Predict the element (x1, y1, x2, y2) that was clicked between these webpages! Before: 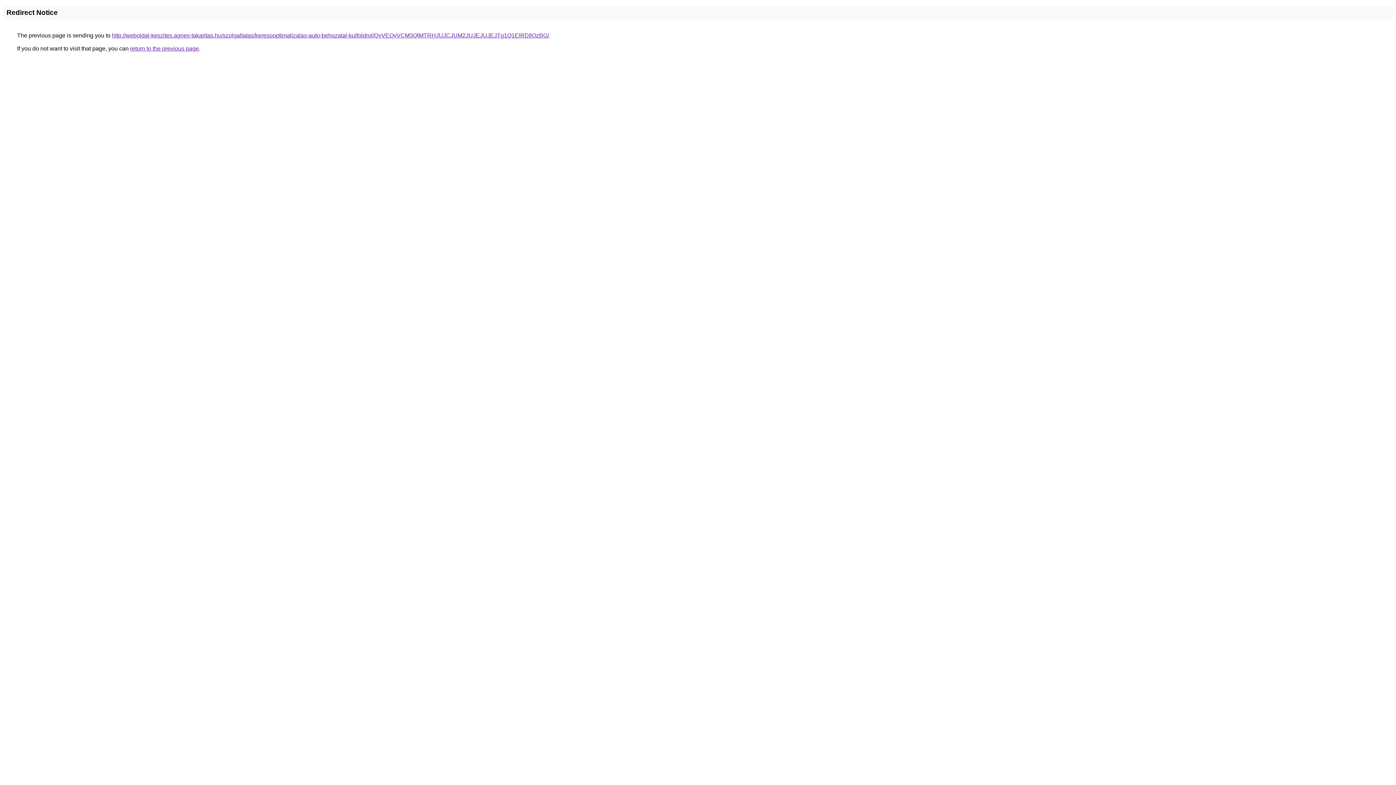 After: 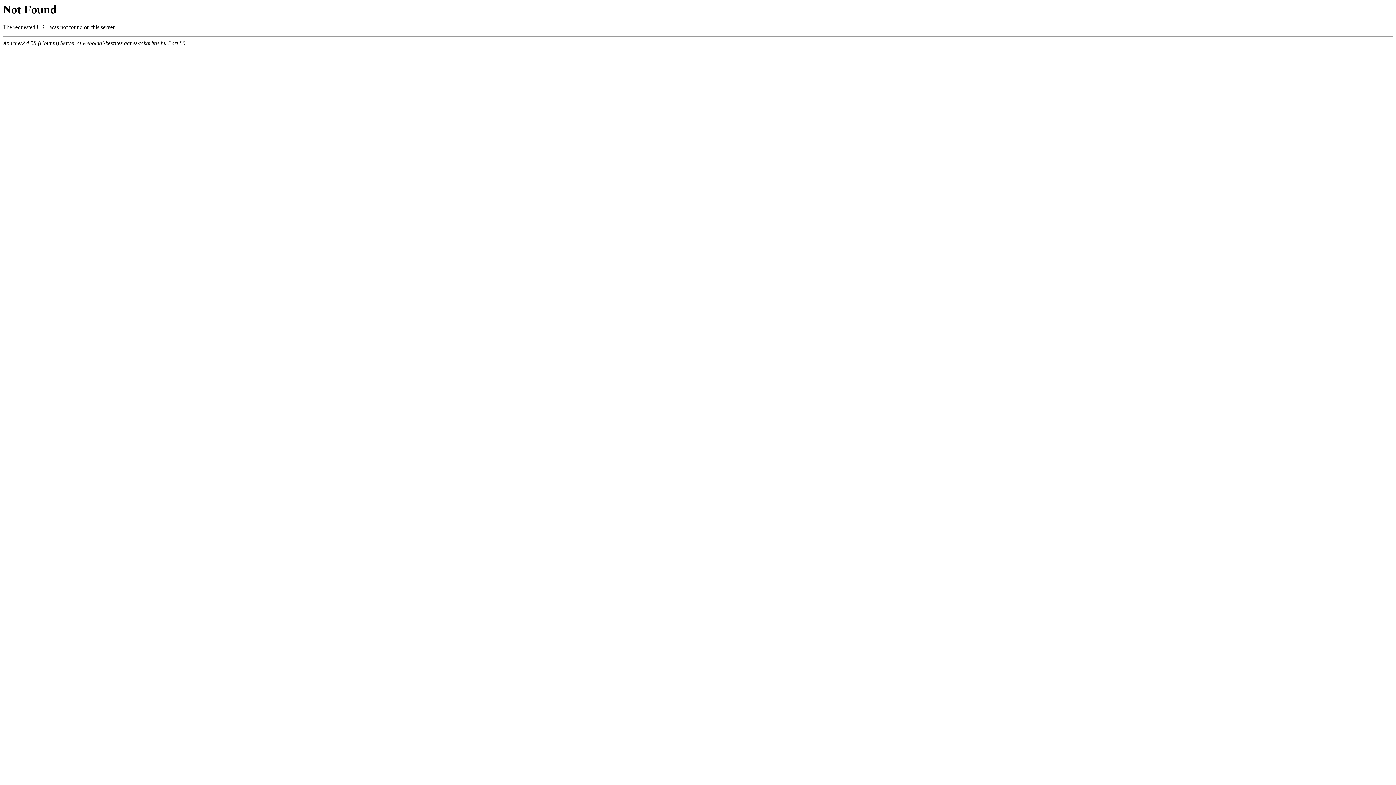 Action: bbox: (112, 32, 549, 38) label: http://weboldal-keszites.agnes-takaritas.hu/szolgaltatas/keresooptimalizalas-auto-behozatal-kulfoldrol/QyVEQyVCM3QlMTRHJUJCJUM2JUJEJUJEJTg1Q1ElRDIlQzBG/